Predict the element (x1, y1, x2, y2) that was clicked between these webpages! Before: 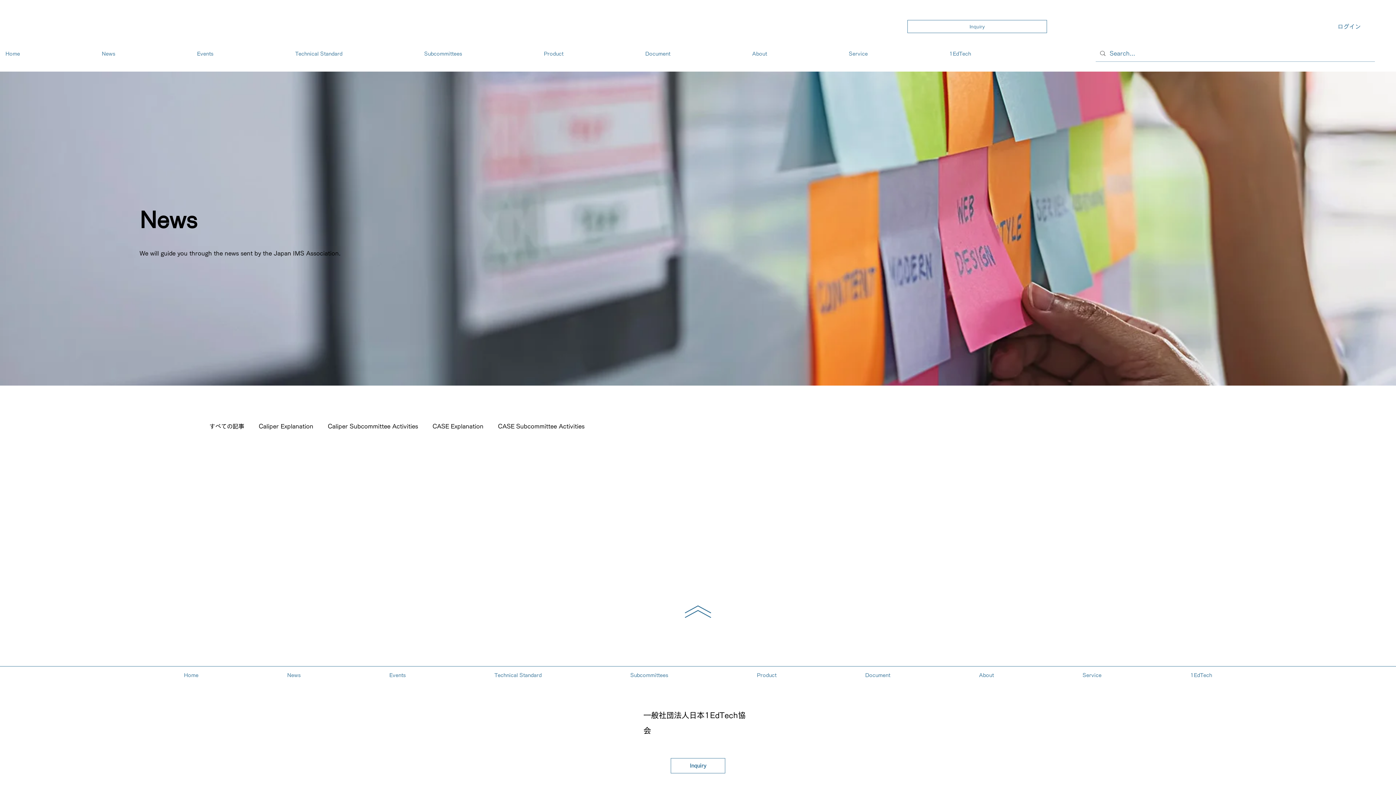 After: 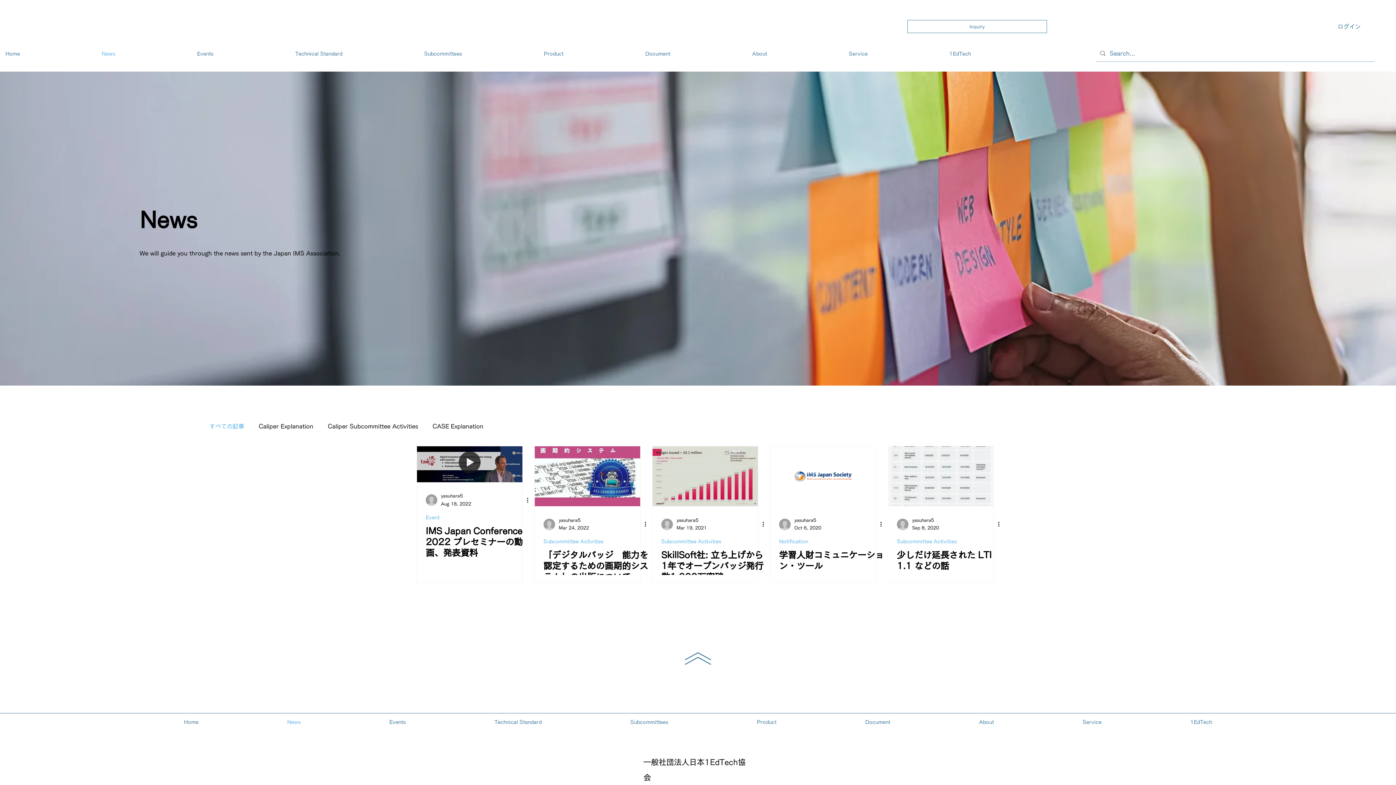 Action: label: すべての記事 bbox: (209, 422, 244, 430)